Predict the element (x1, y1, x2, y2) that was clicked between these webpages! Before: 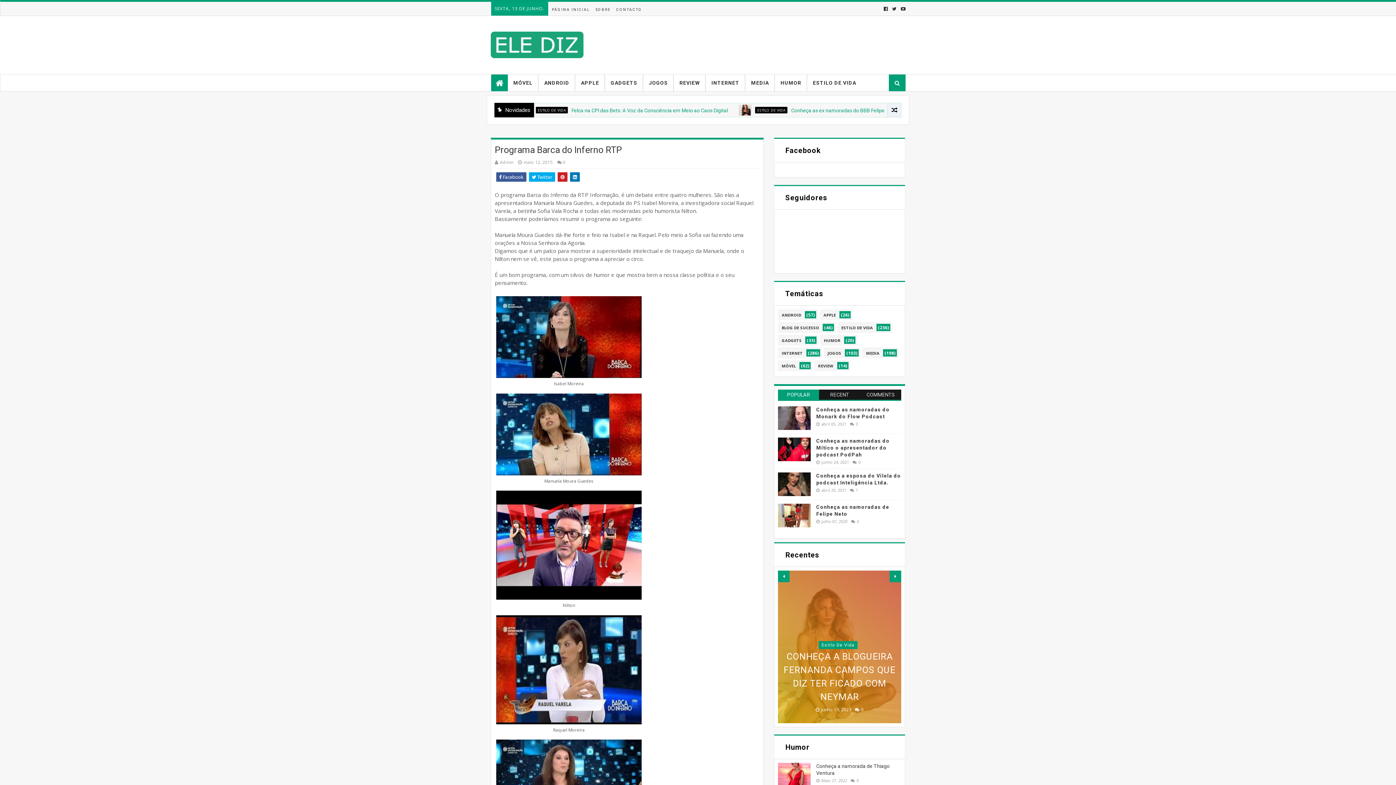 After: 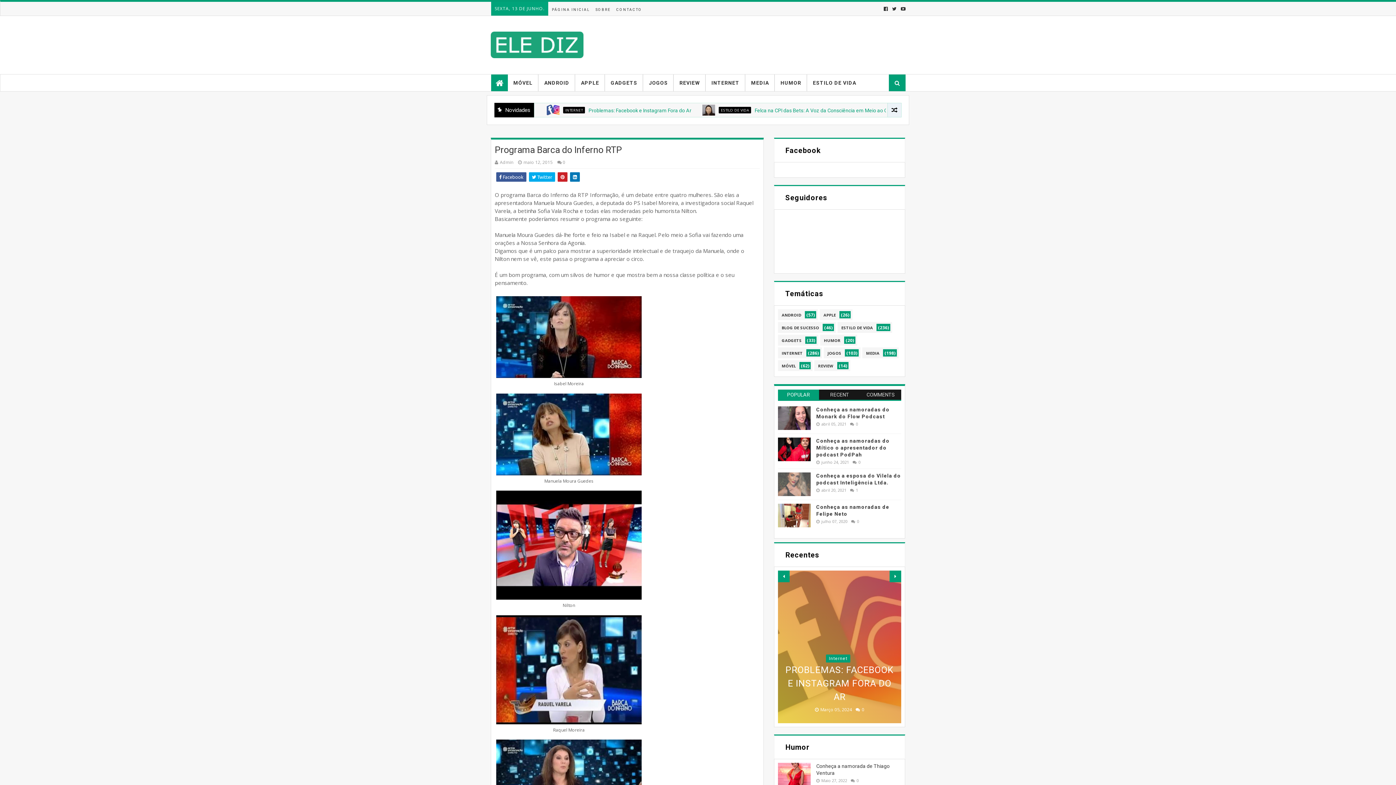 Action: bbox: (778, 472, 810, 496)